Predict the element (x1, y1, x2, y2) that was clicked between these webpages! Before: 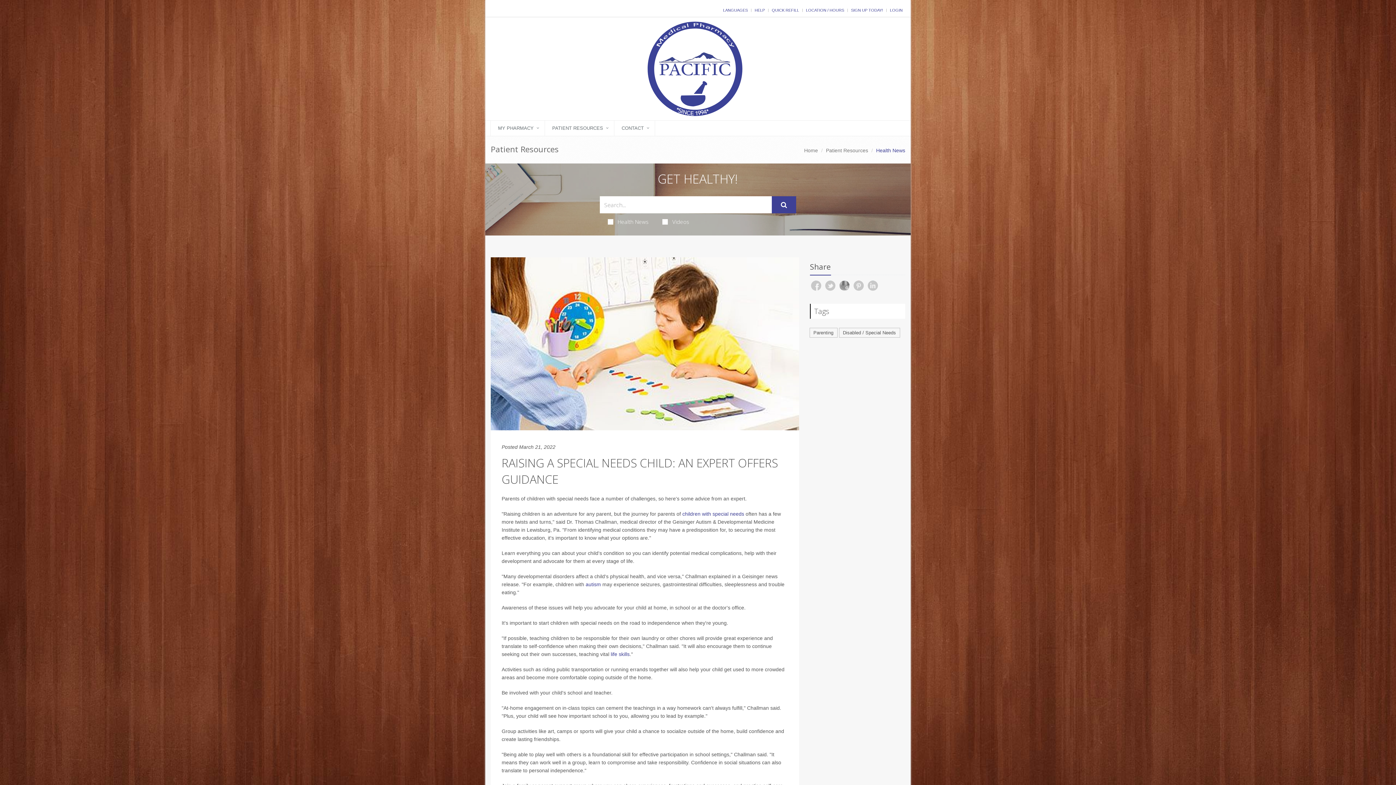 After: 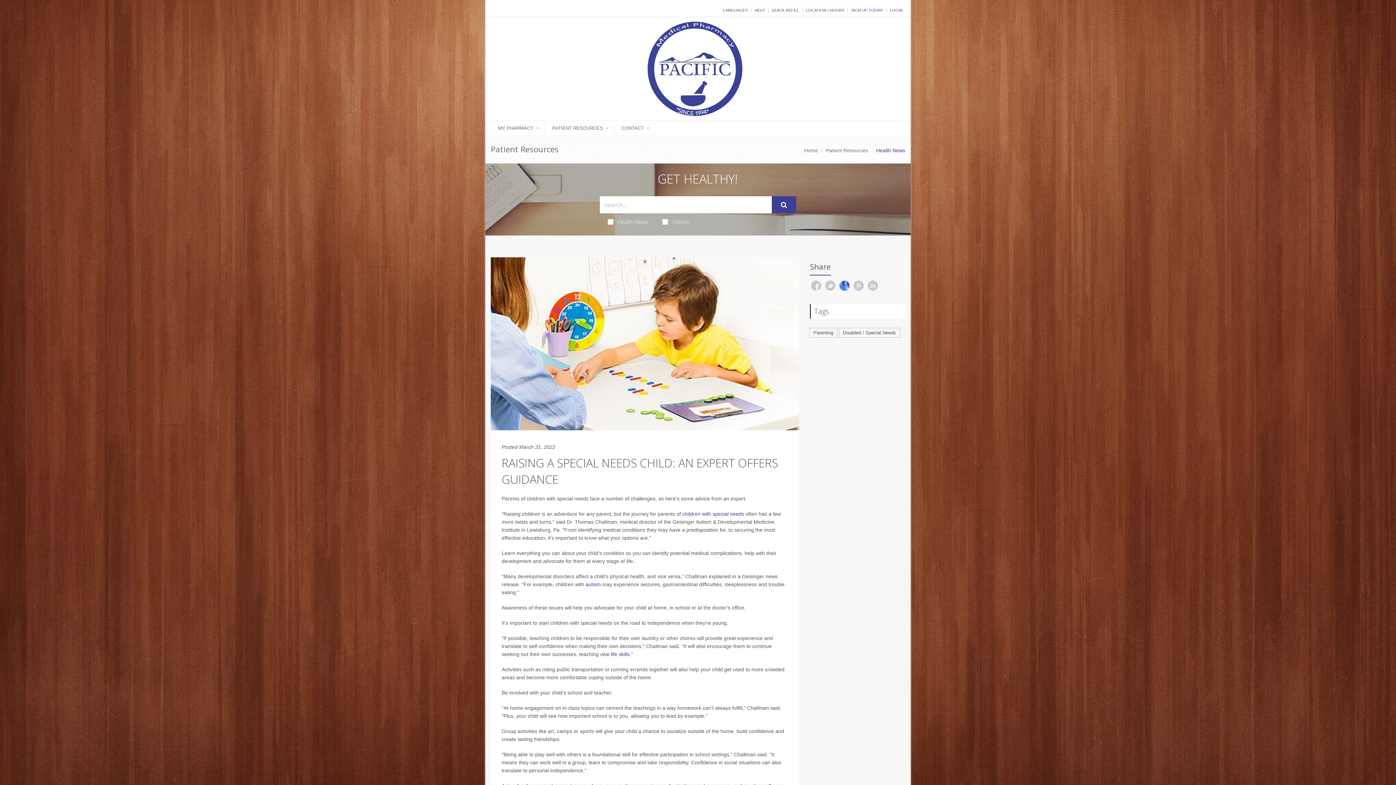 Action: bbox: (839, 280, 849, 290)